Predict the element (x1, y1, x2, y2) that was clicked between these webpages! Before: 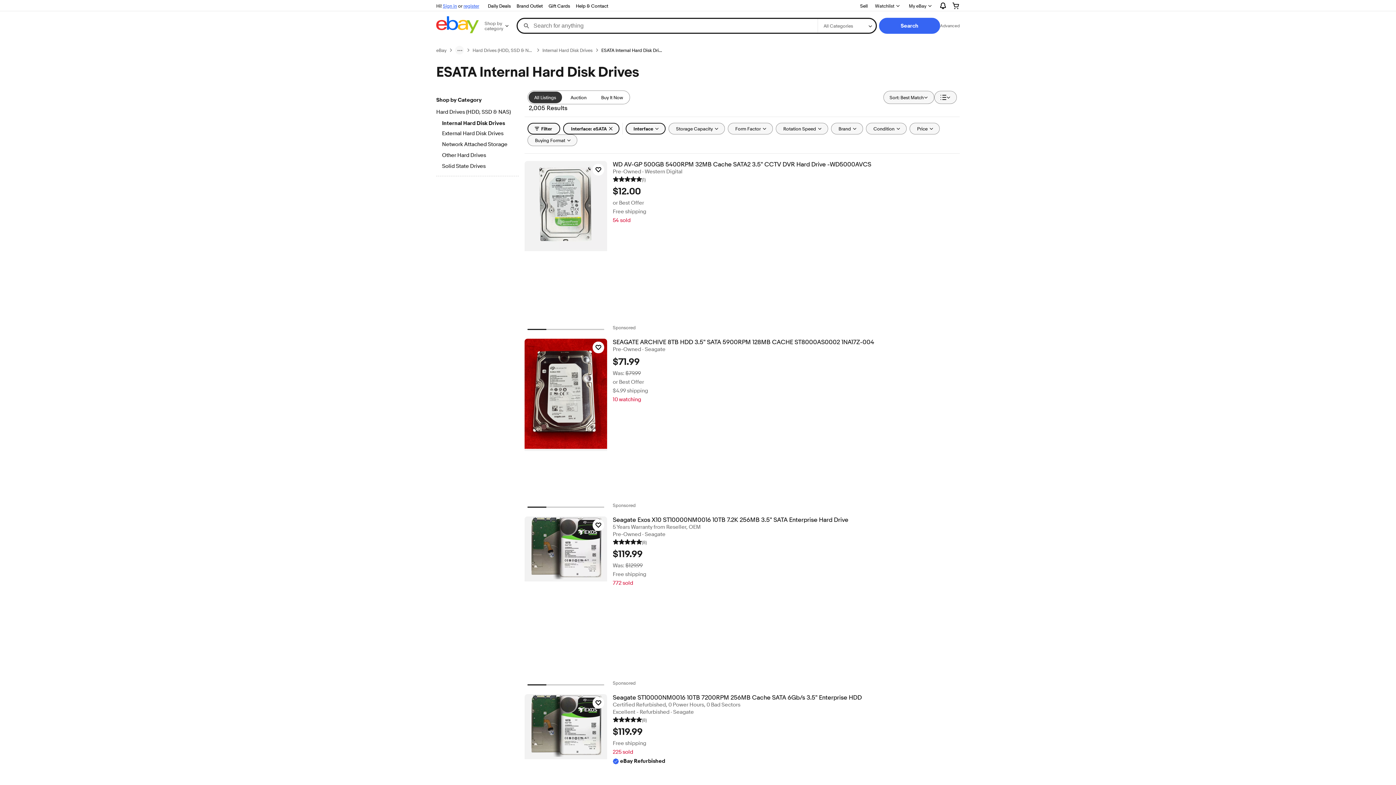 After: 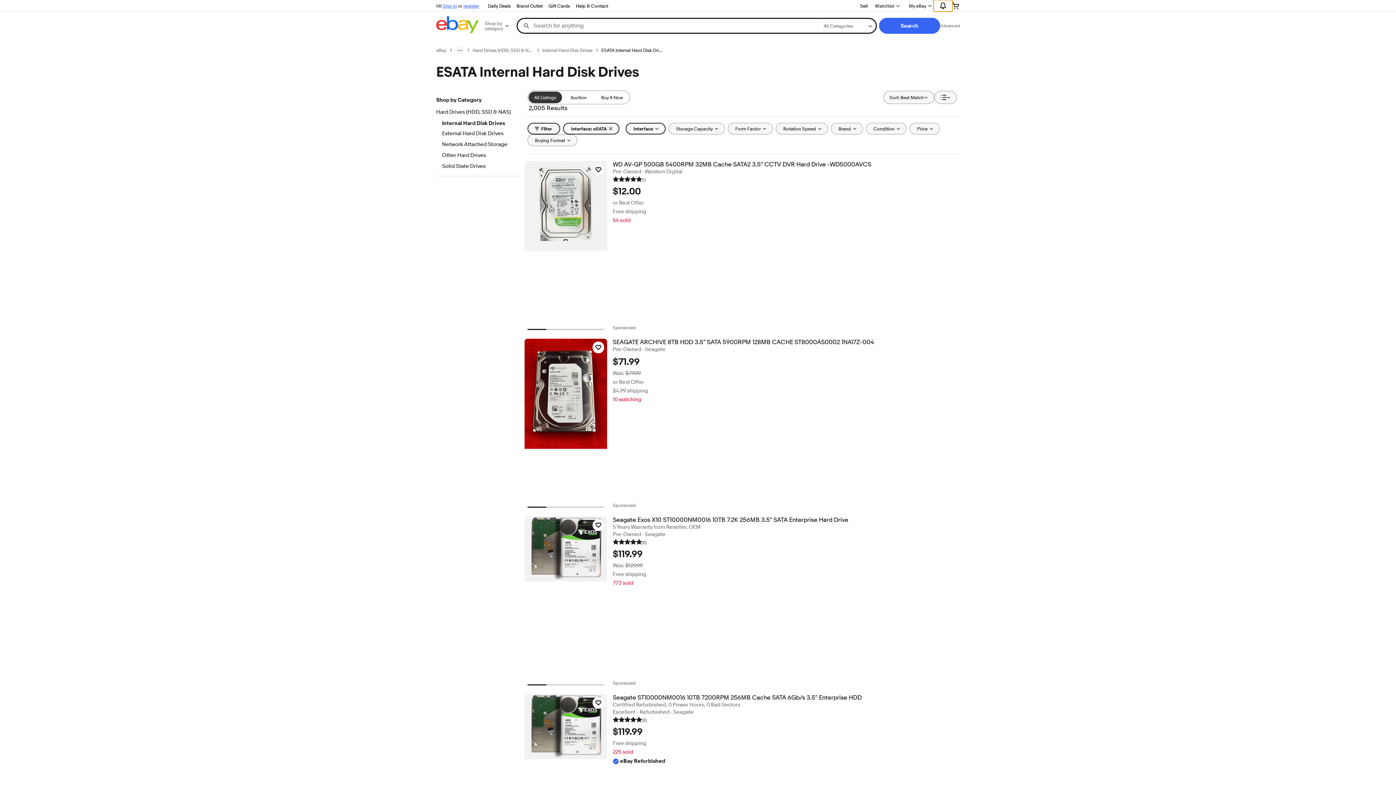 Action: label: Expand Notifications bbox: (933, 0, 952, 11)